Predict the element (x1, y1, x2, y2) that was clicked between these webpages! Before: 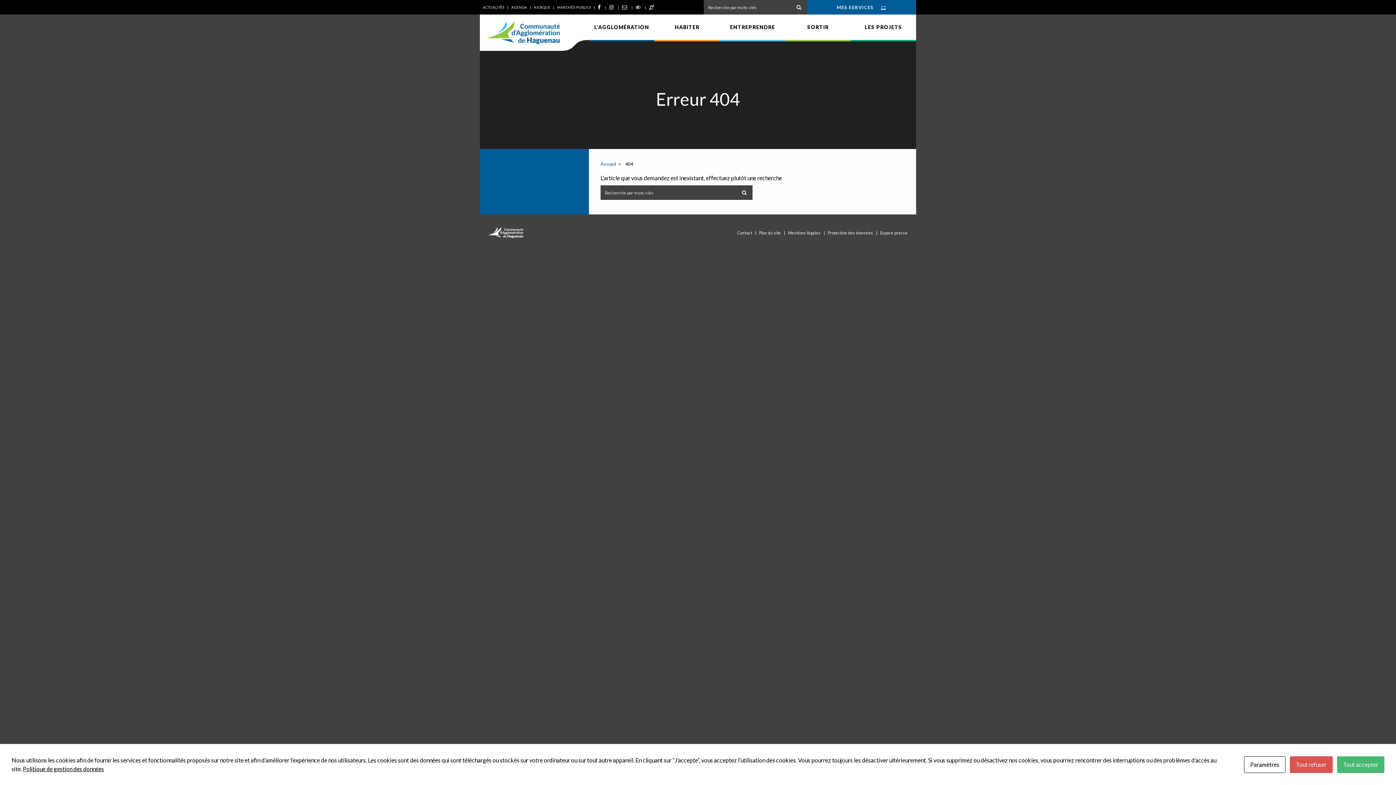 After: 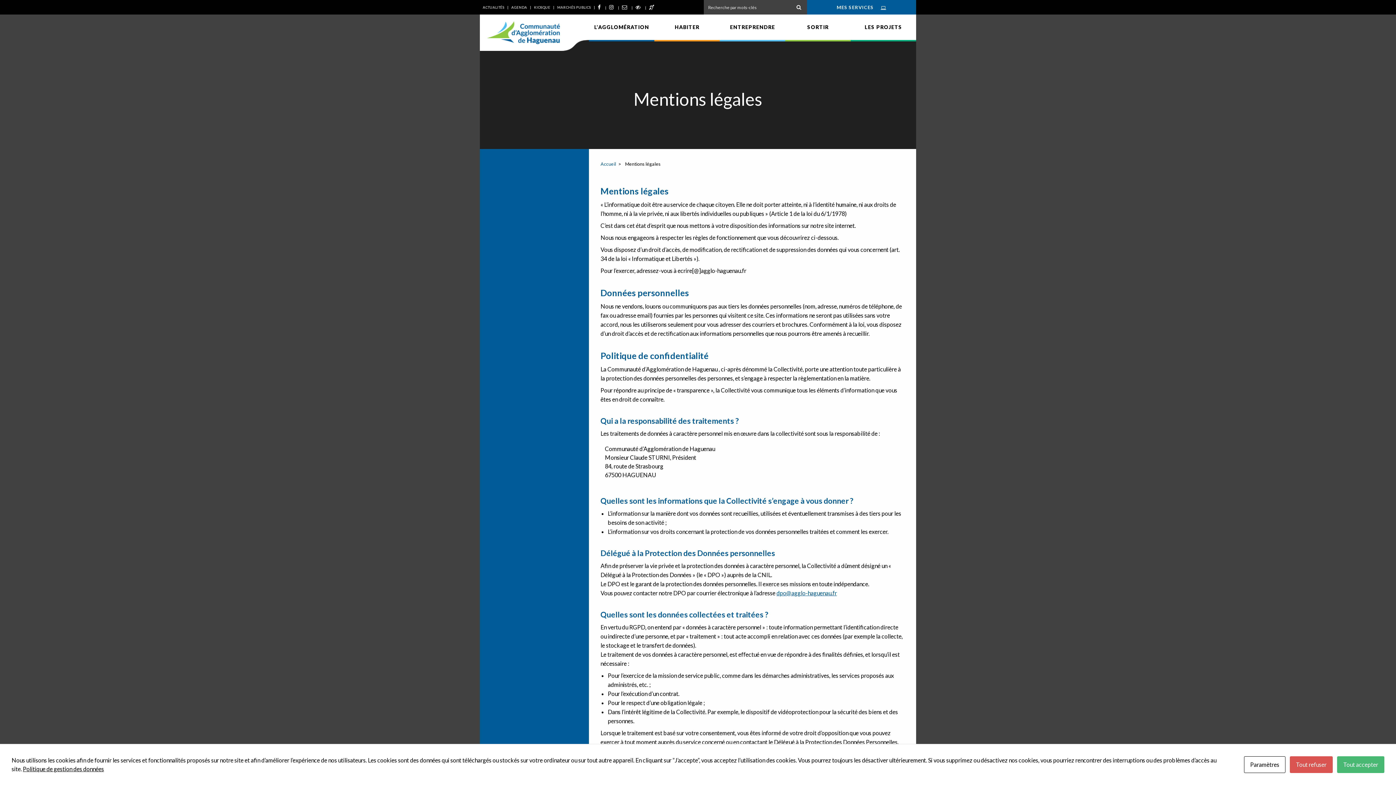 Action: label: Mentions légales bbox: (785, 224, 823, 240)